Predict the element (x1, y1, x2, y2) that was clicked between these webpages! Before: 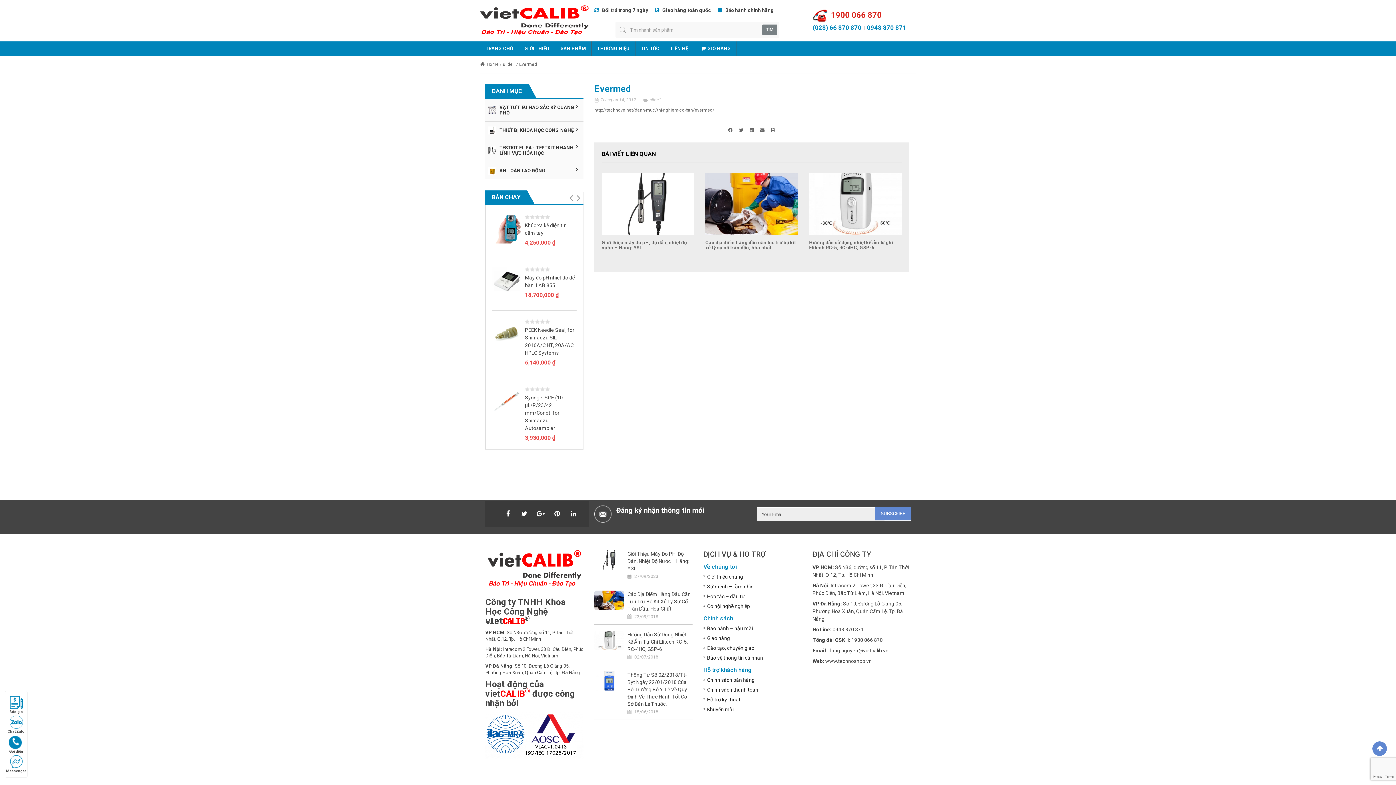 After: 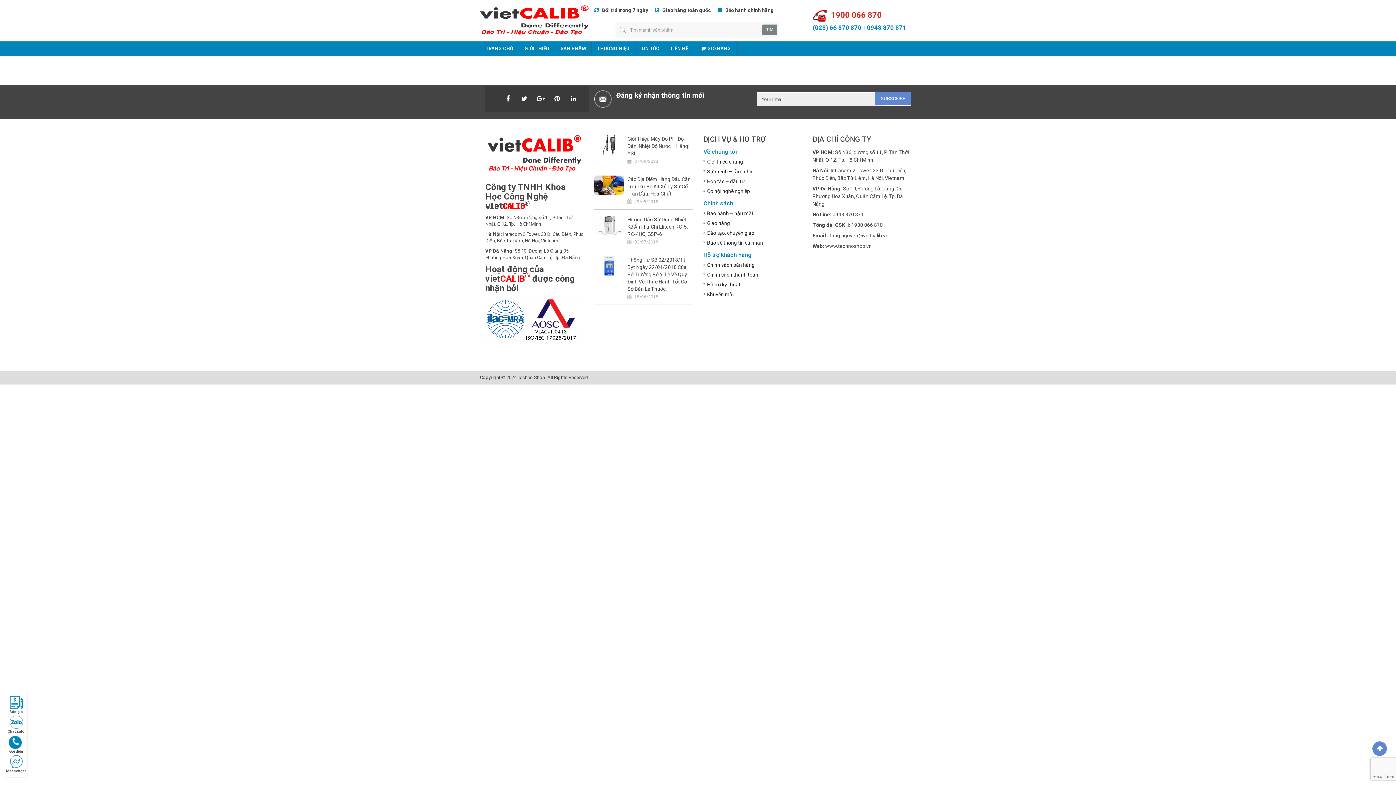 Action: label: Cơ hội nghề nghiệp bbox: (707, 603, 750, 609)